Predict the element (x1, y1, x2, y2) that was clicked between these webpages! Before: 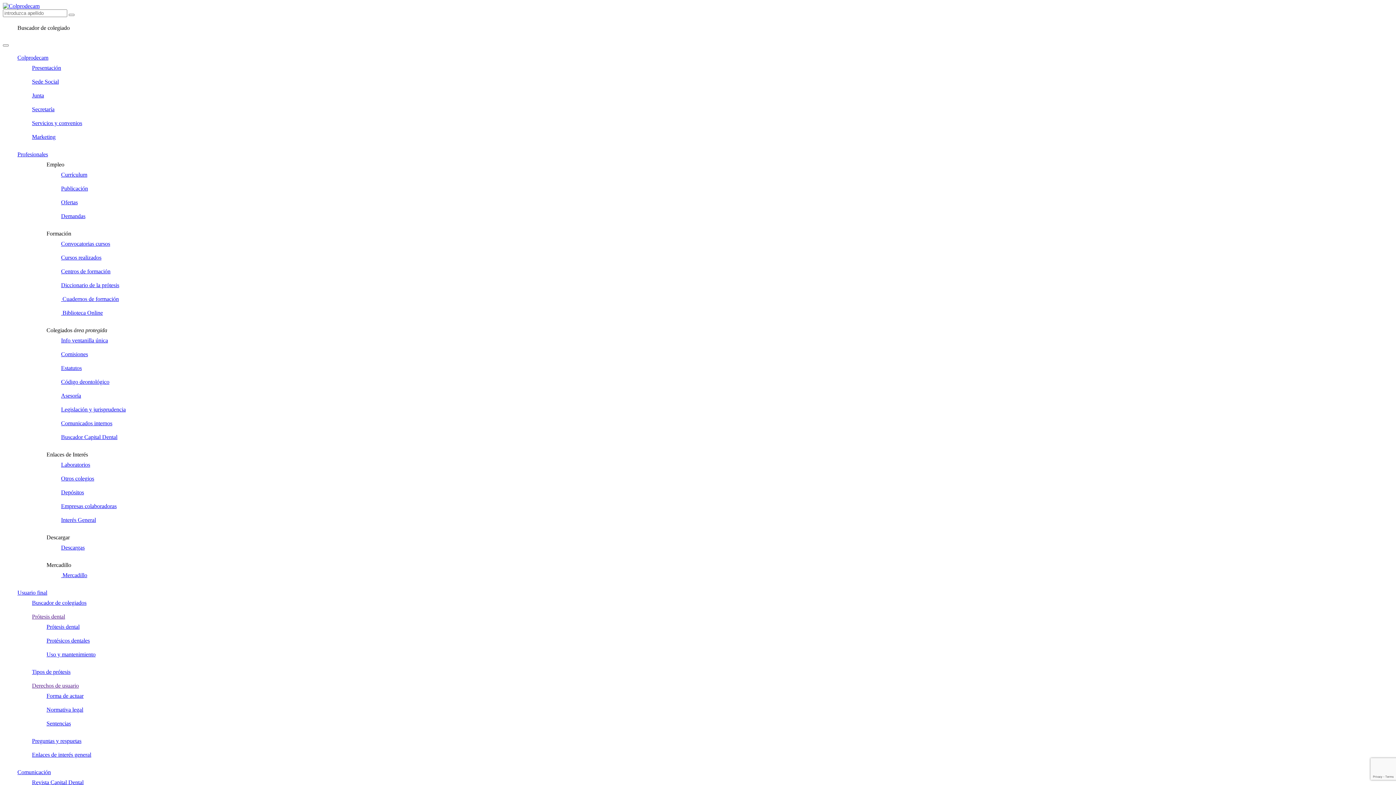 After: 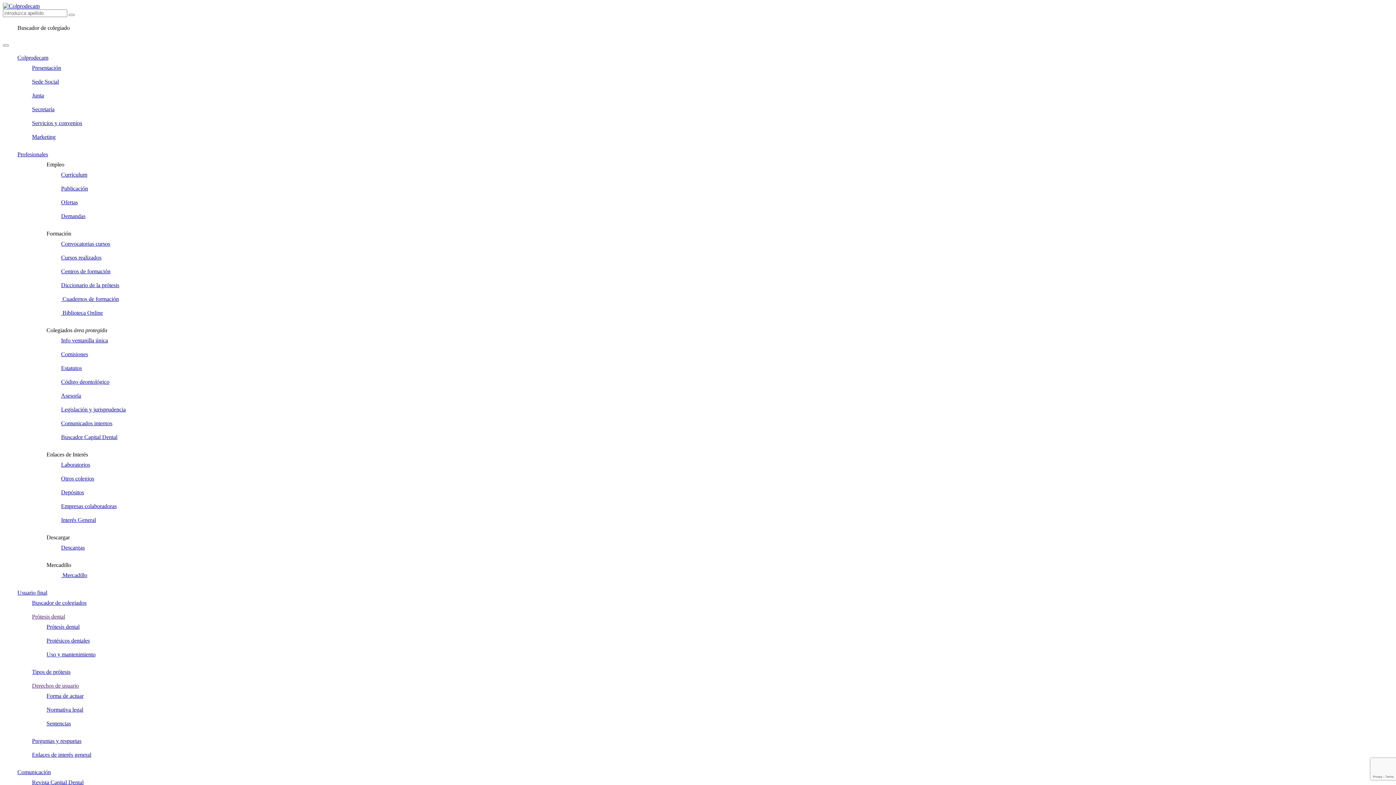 Action: label: Profesionales bbox: (17, 151, 48, 157)